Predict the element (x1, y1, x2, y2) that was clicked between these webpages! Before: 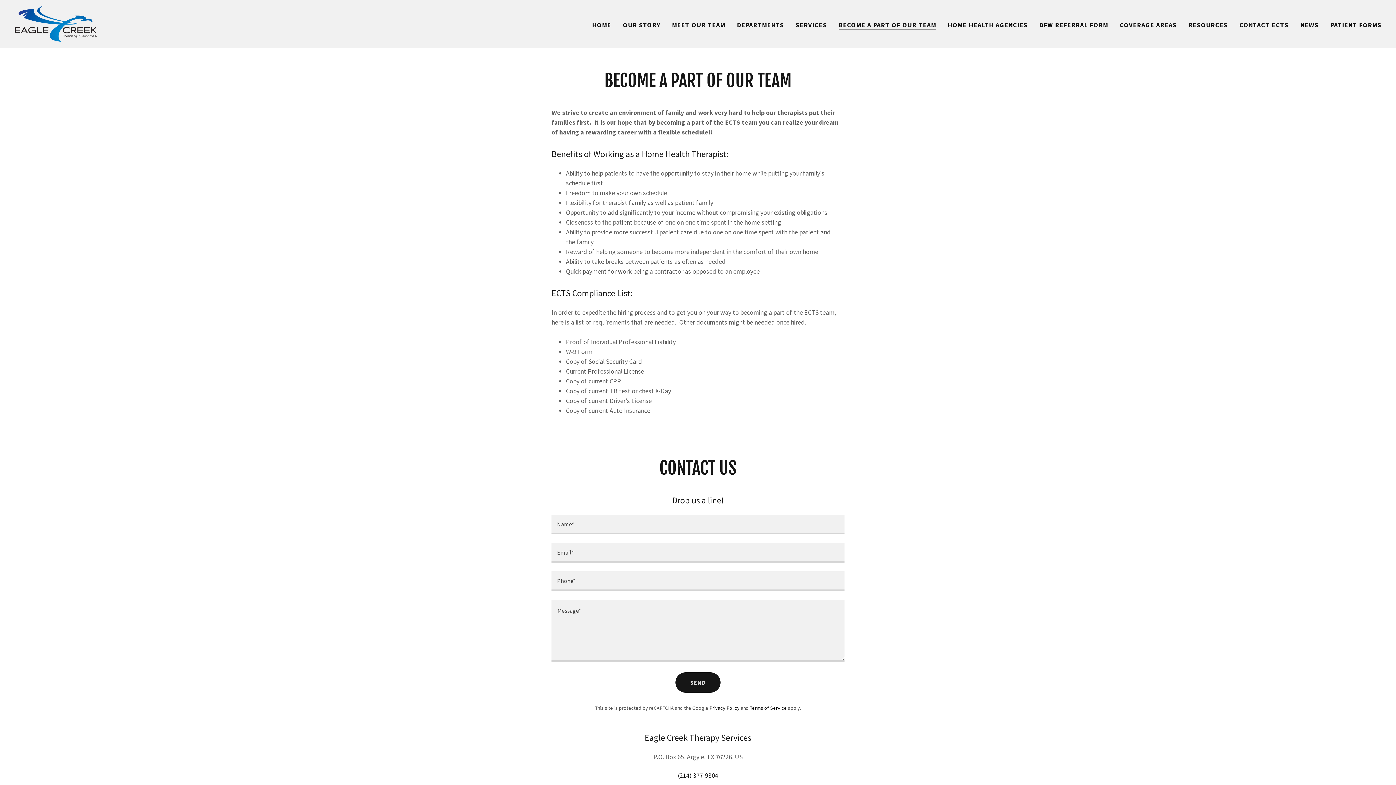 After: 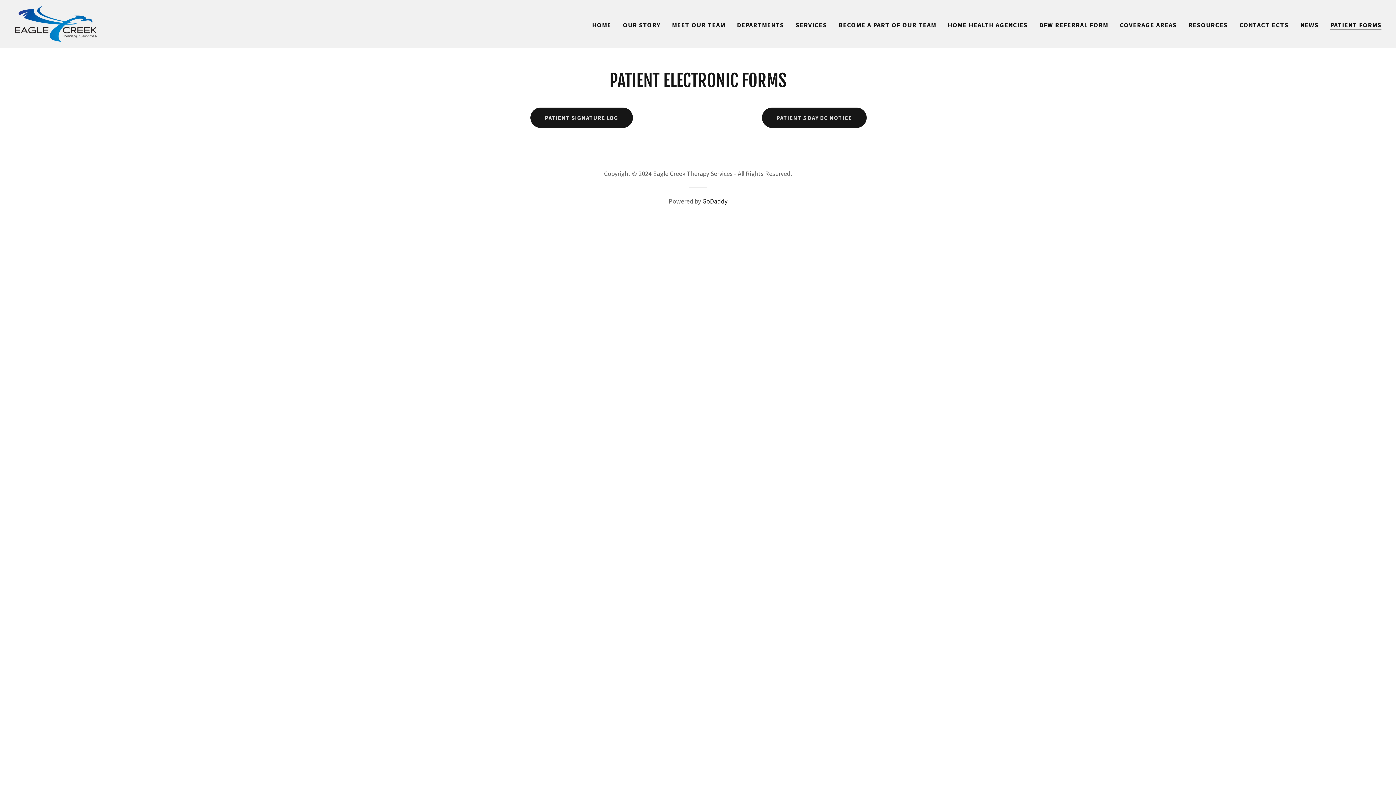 Action: bbox: (1328, 18, 1384, 31) label: PATIENT FORMS